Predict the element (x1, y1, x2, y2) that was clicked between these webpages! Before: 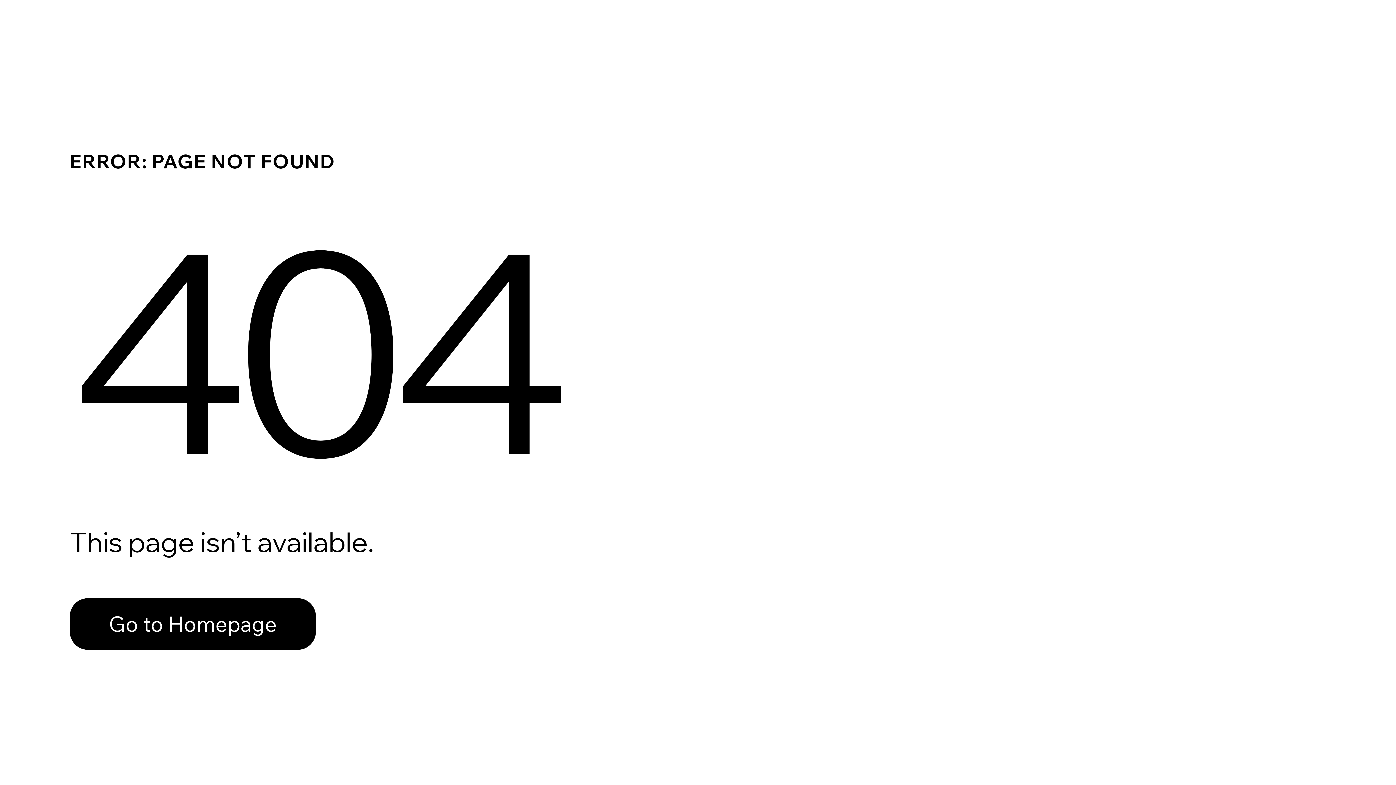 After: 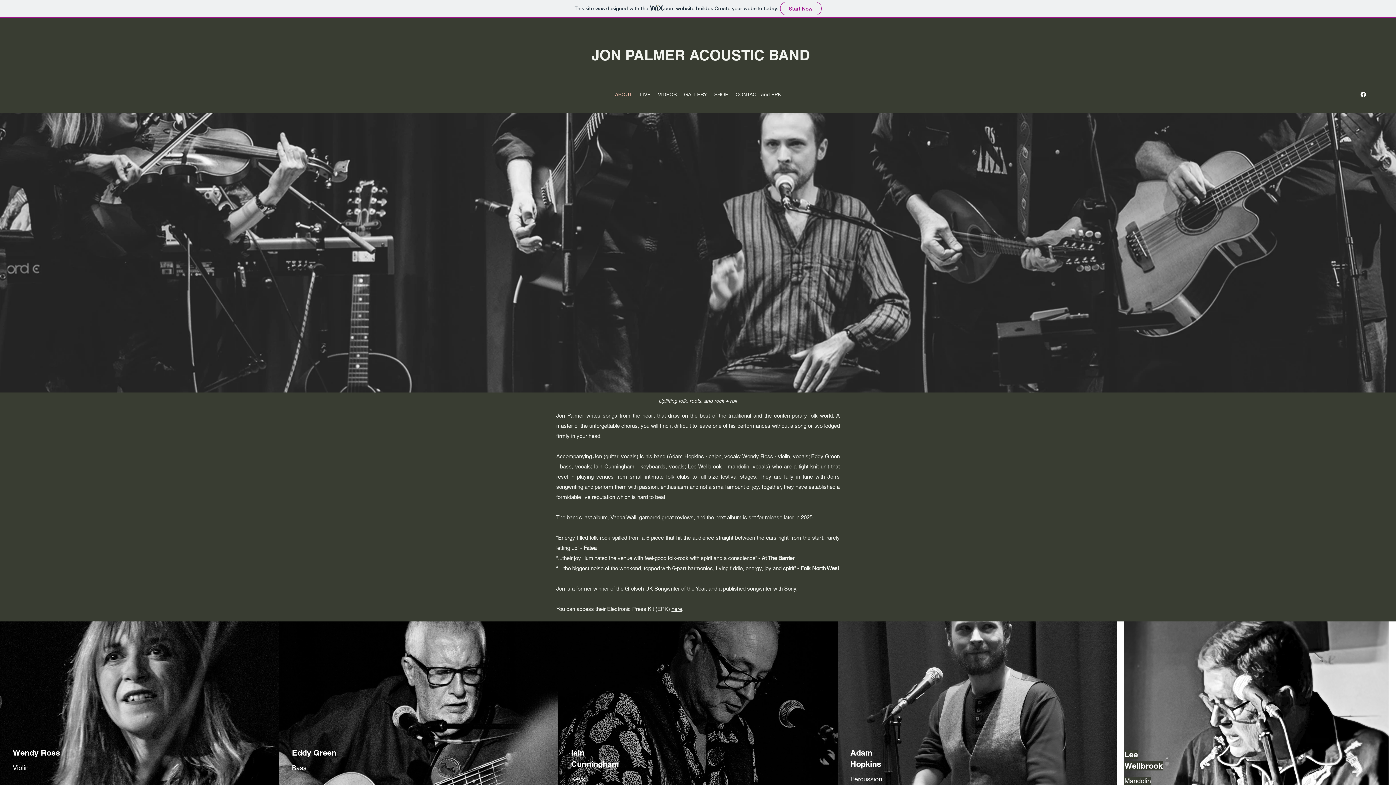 Action: label: Go to Homepage bbox: (69, 598, 316, 650)